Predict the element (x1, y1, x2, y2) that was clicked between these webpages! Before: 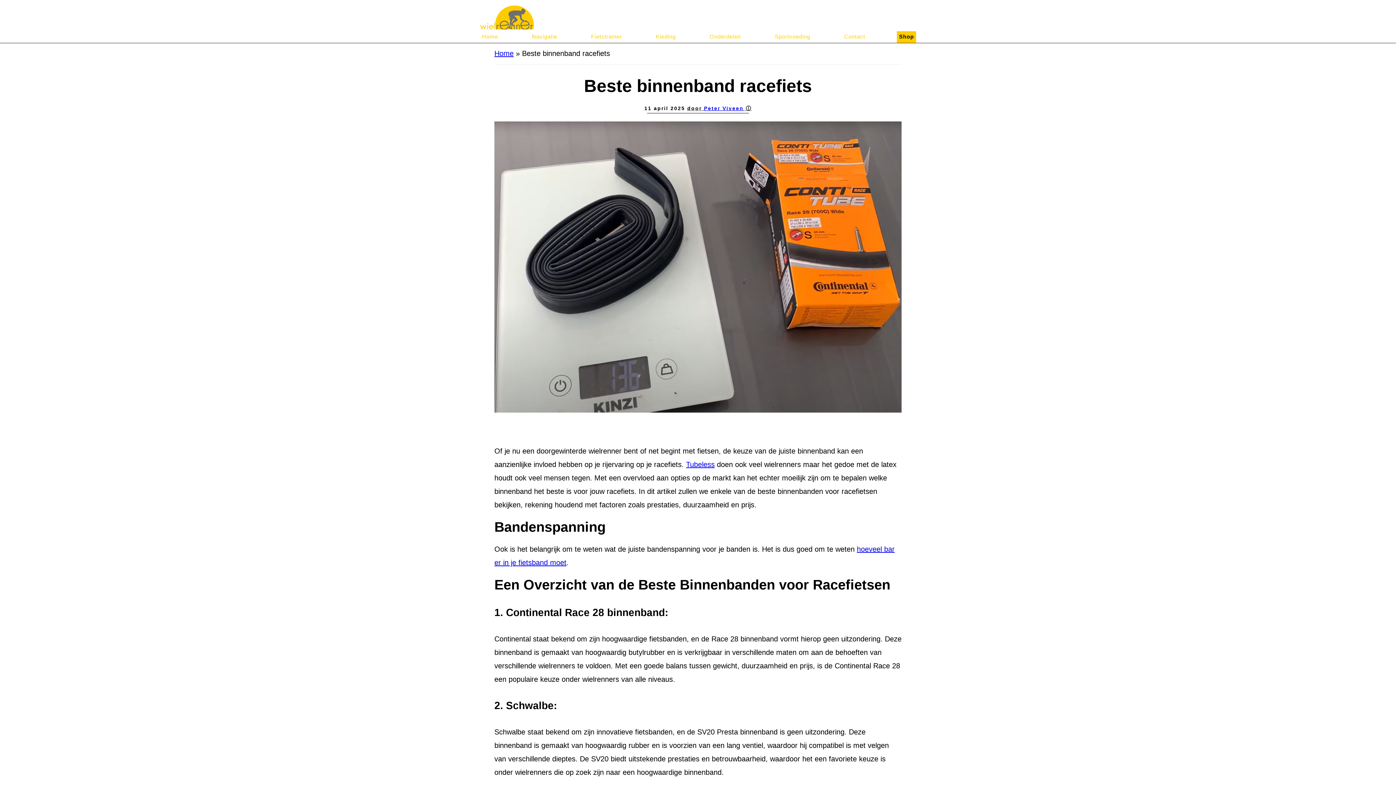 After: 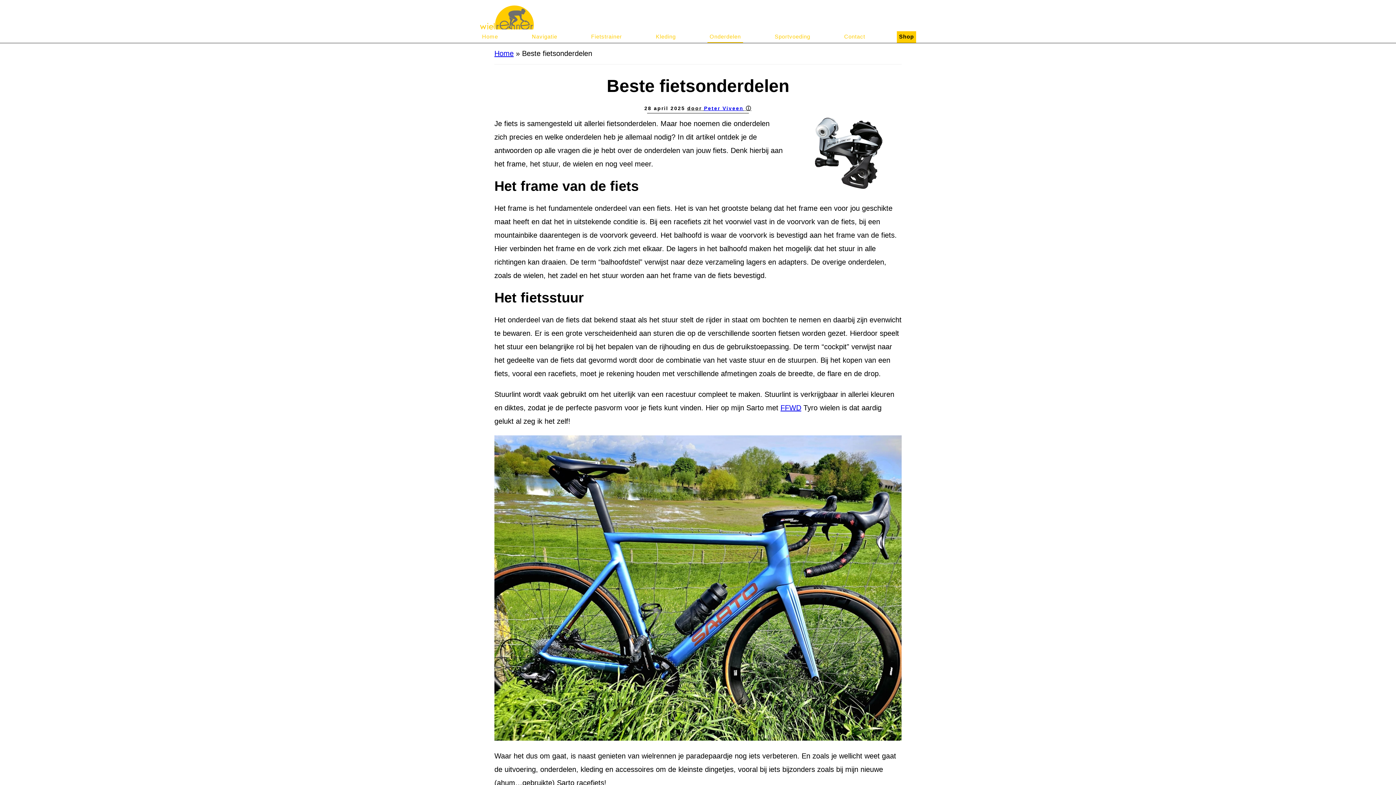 Action: label: Onderdelen bbox: (707, 31, 743, 42)